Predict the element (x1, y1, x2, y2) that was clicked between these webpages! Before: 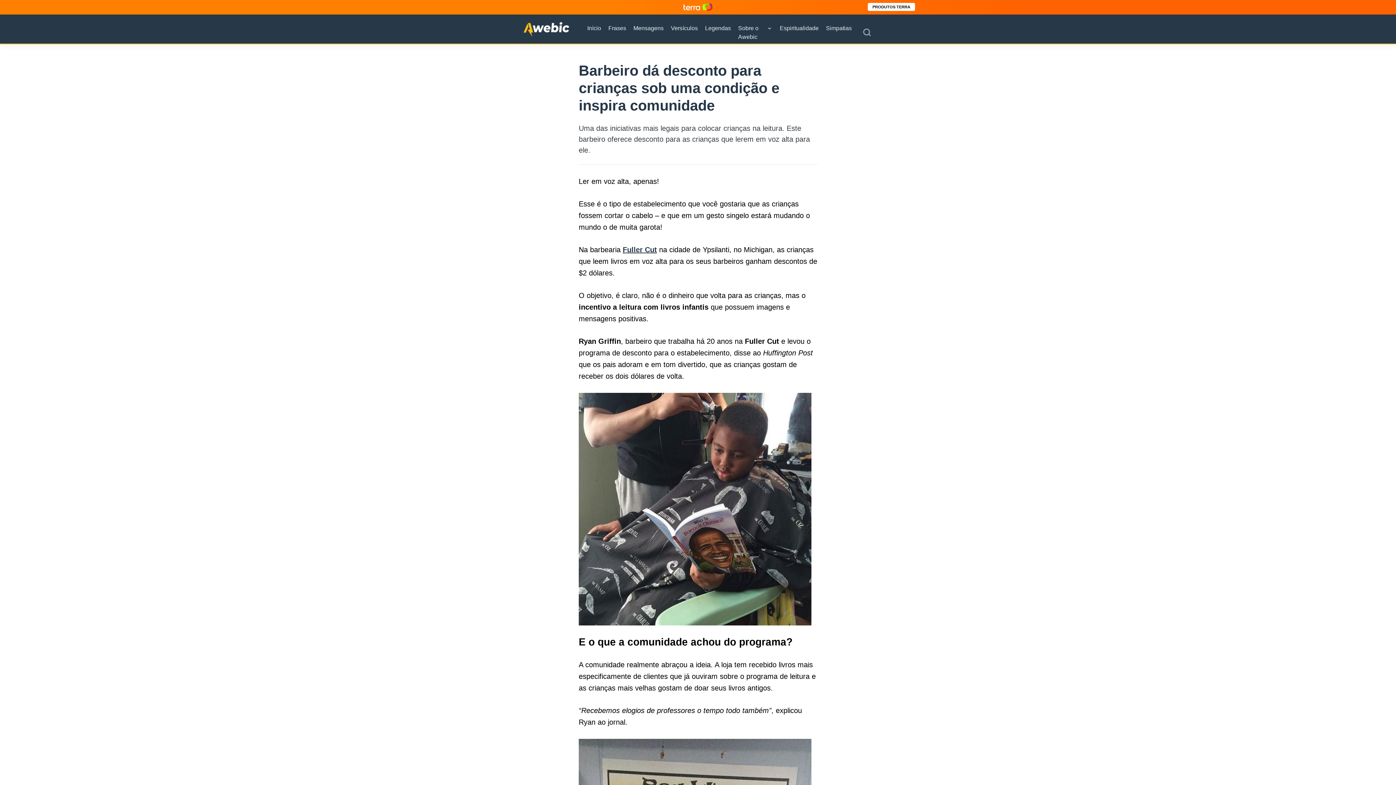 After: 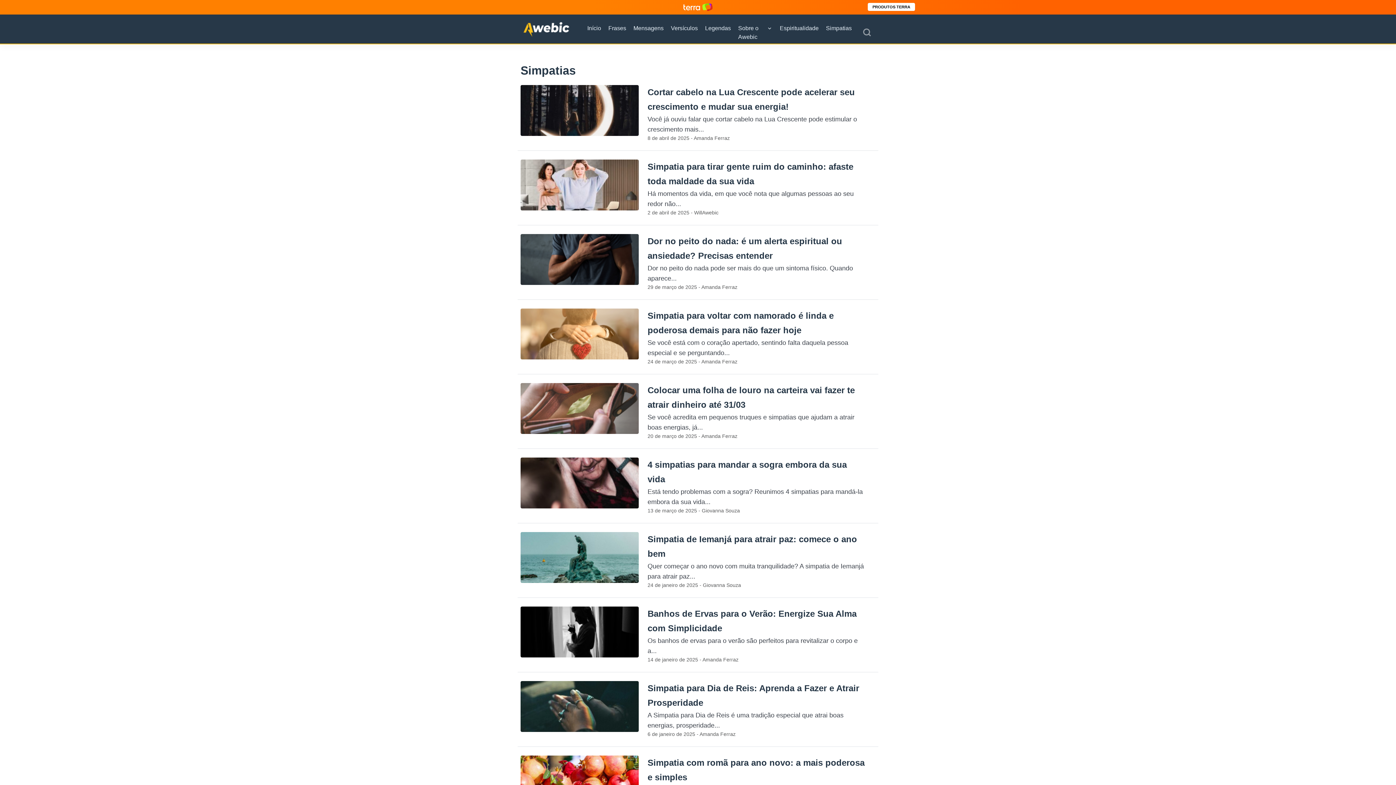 Action: bbox: (826, 24, 852, 32) label: Simpatias